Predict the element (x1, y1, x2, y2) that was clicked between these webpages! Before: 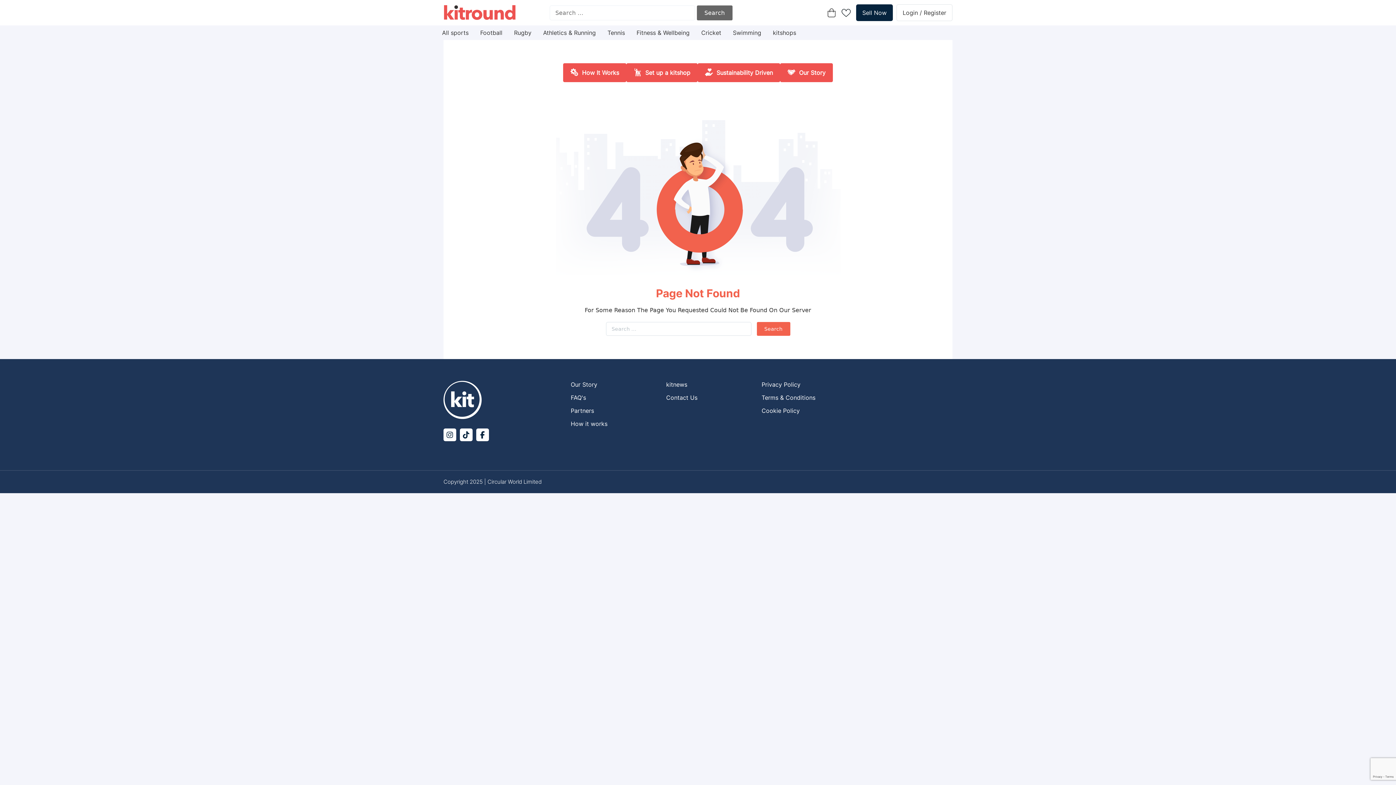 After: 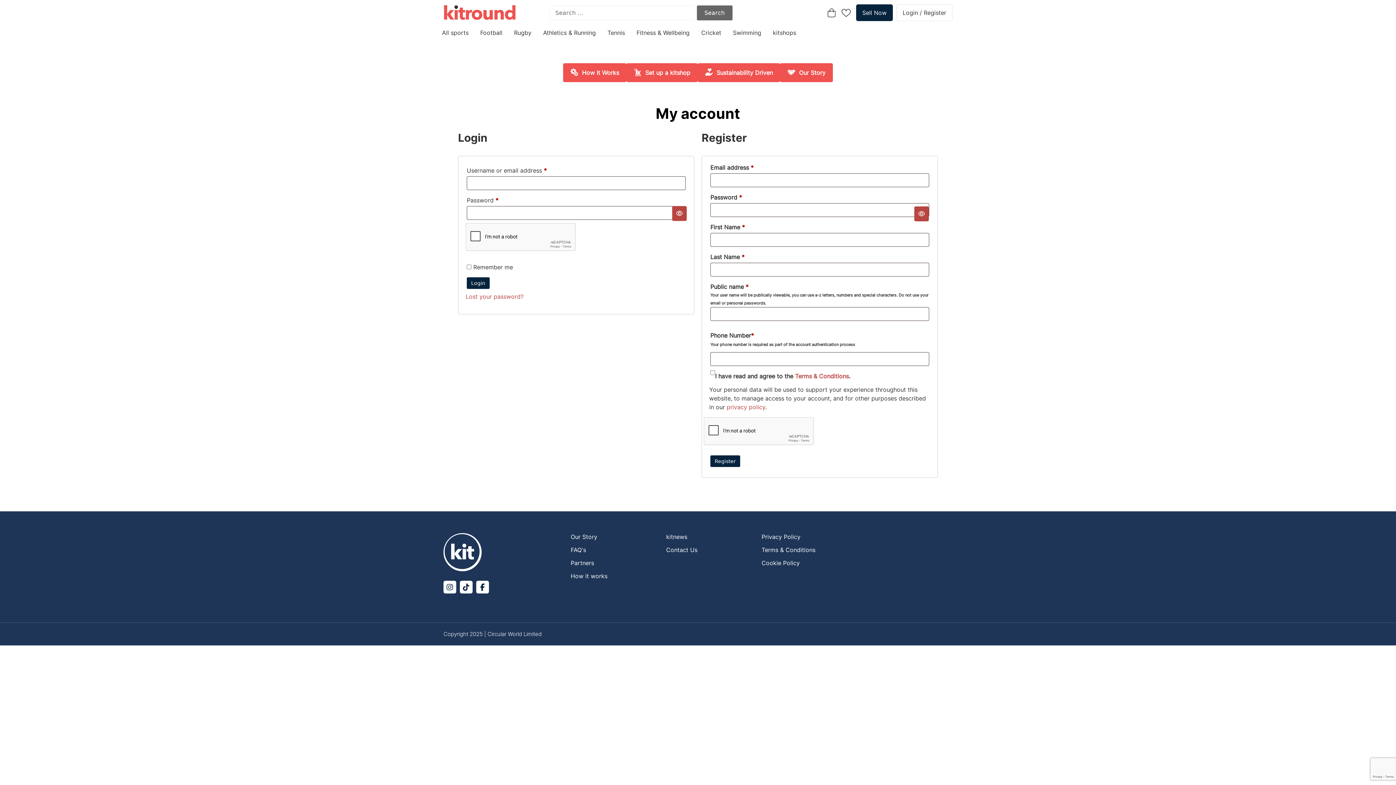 Action: bbox: (856, 4, 893, 21) label: Sell Now